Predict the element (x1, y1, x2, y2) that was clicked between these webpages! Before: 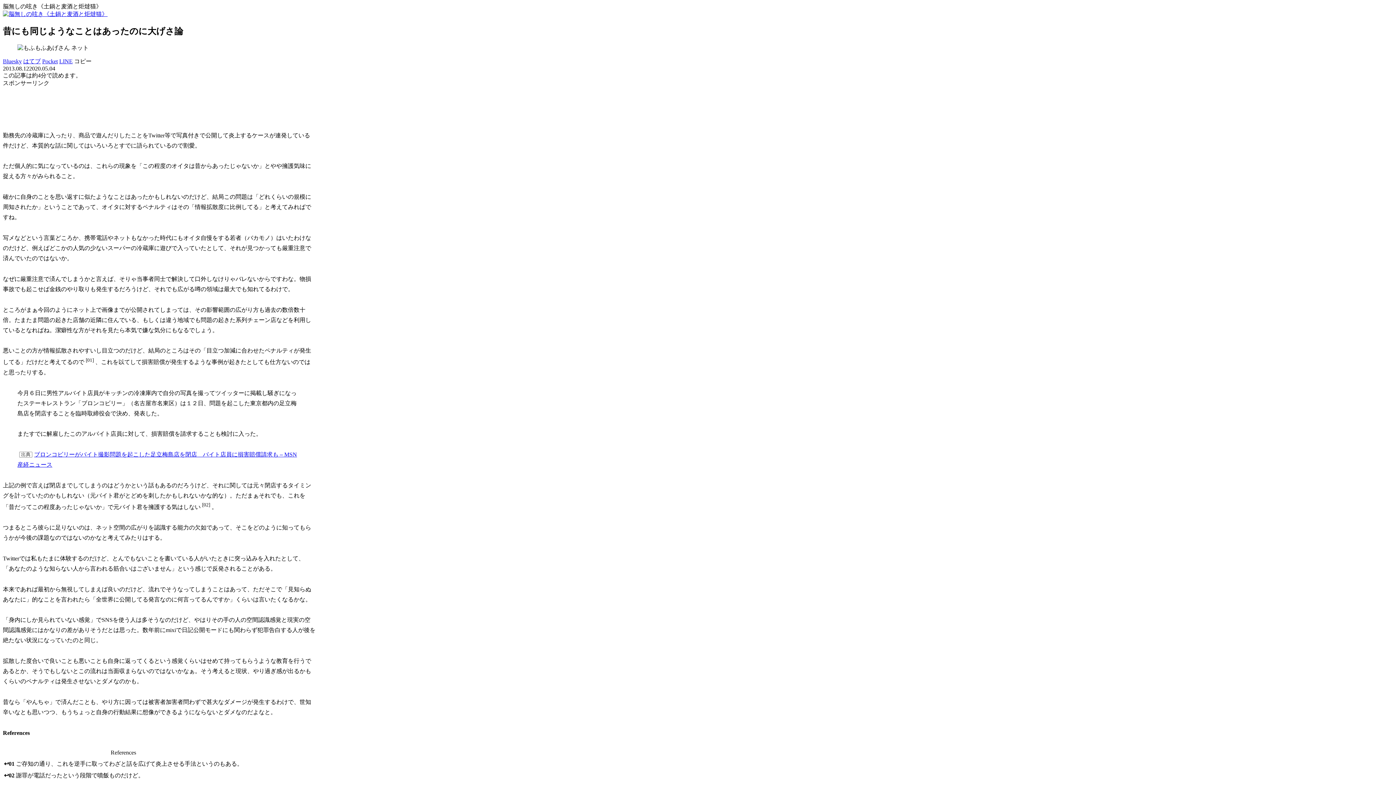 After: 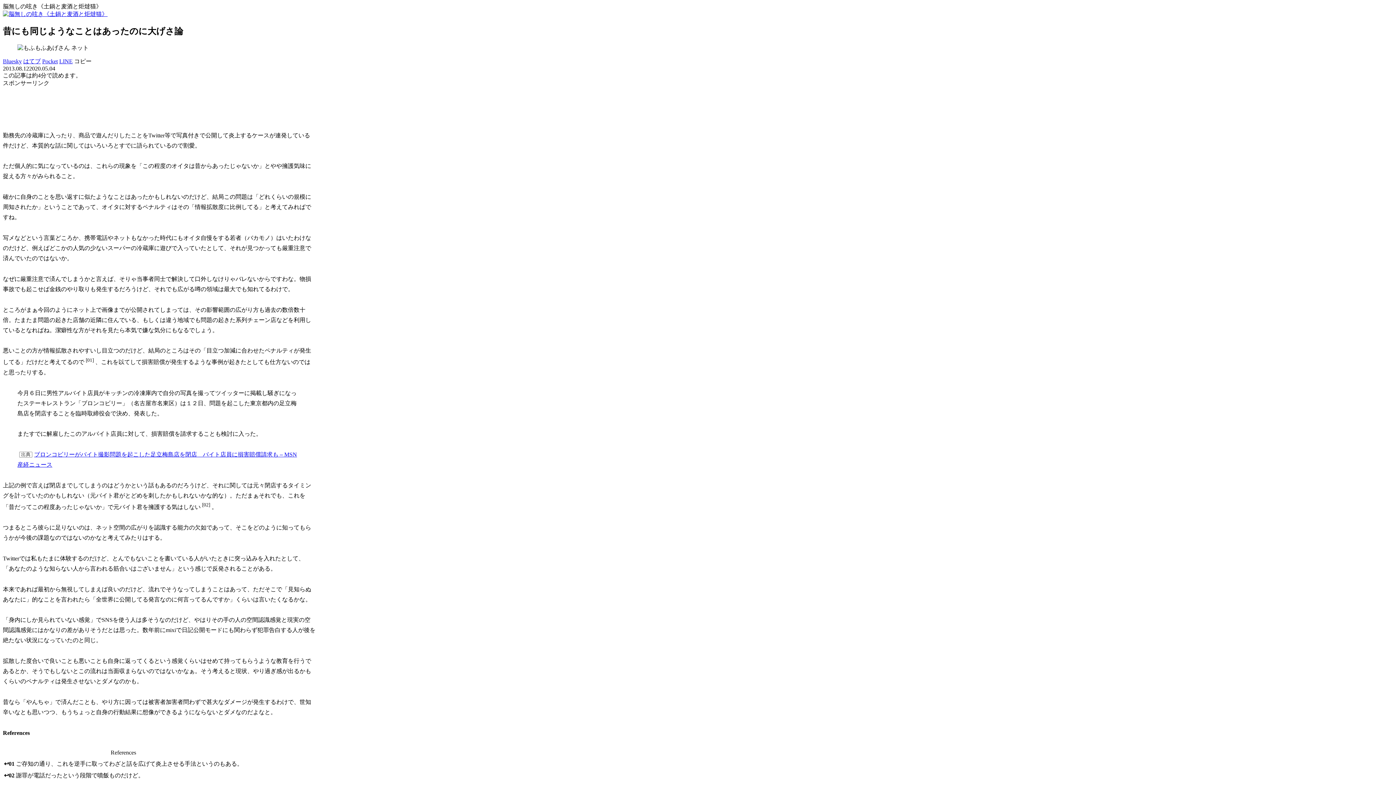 Action: bbox: (23, 58, 40, 64) label: はてブでブックマーク